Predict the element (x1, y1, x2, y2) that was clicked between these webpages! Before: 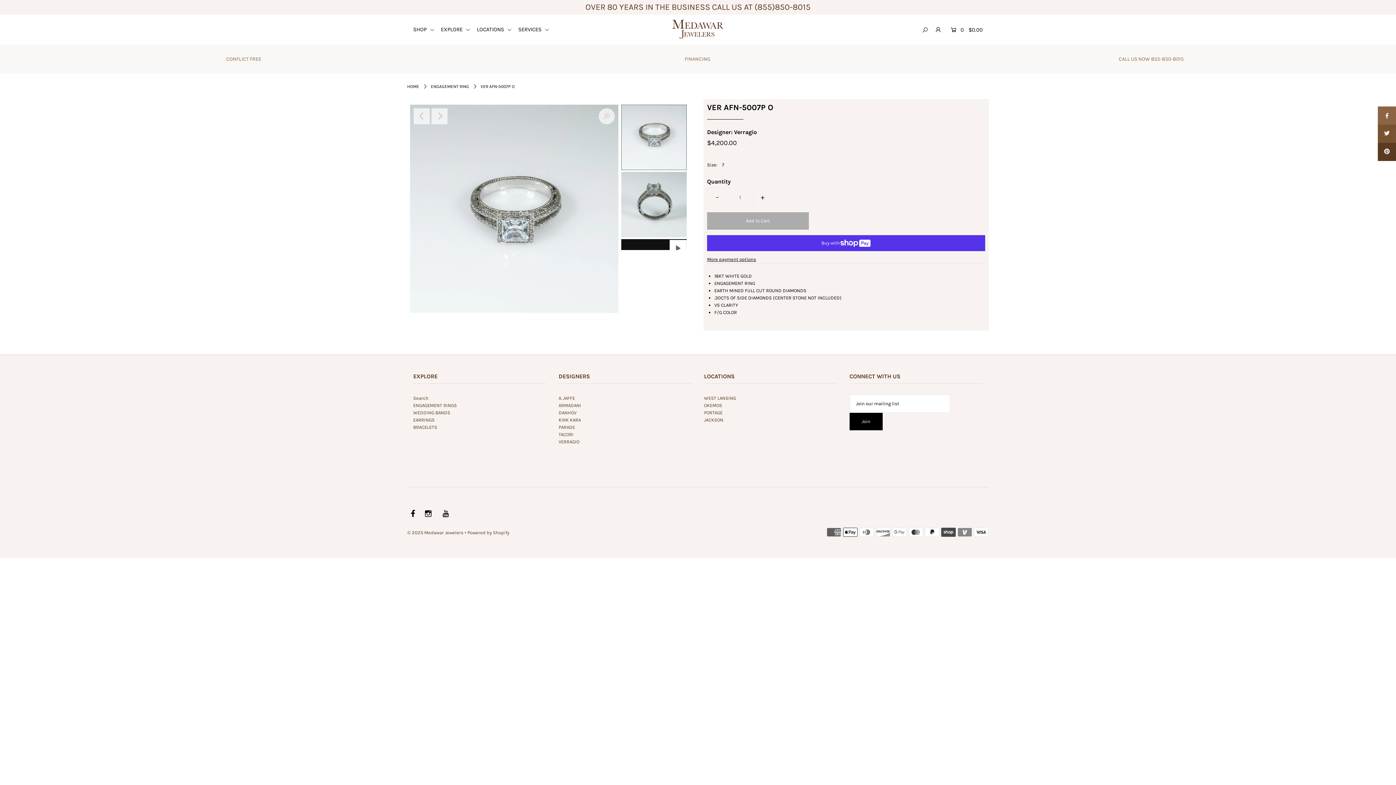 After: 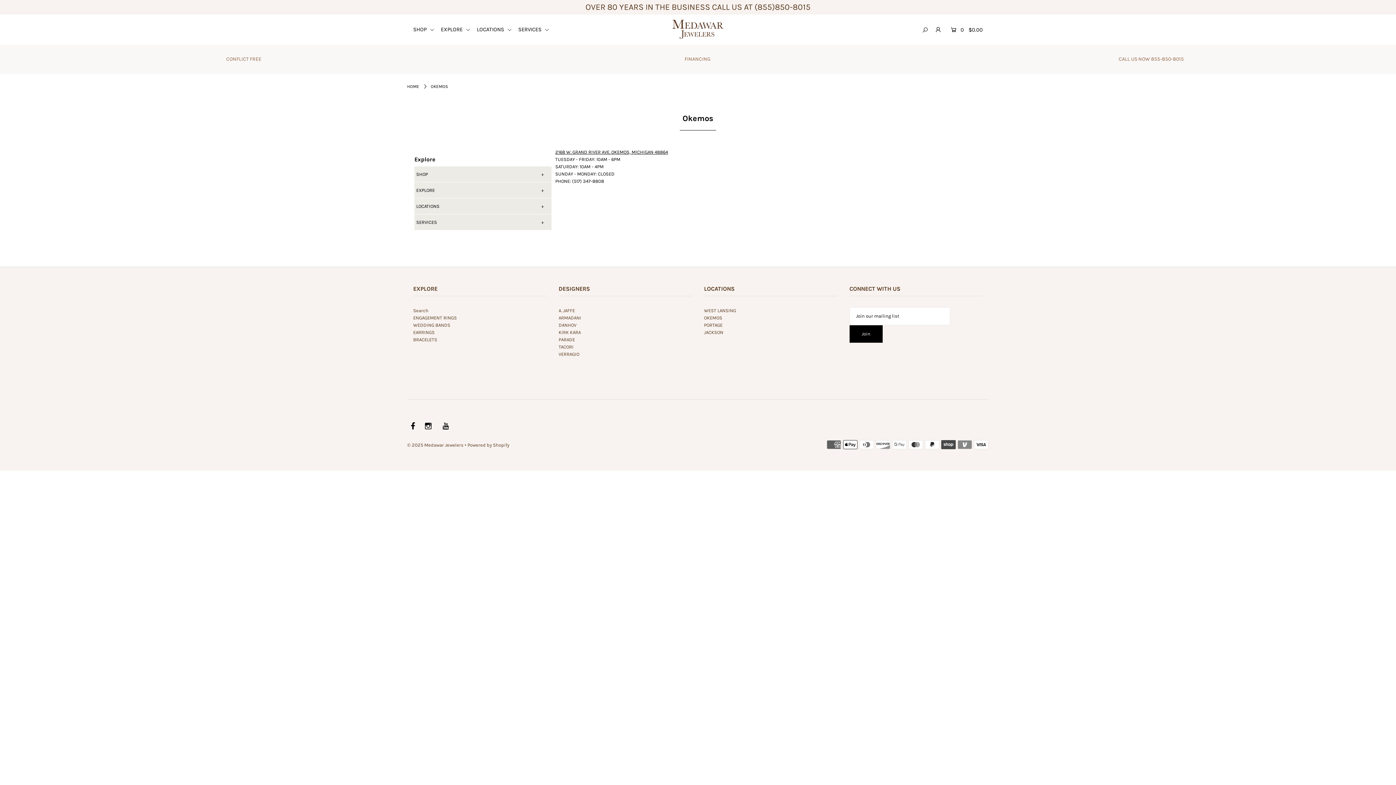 Action: label: OKEMOS bbox: (704, 403, 722, 408)